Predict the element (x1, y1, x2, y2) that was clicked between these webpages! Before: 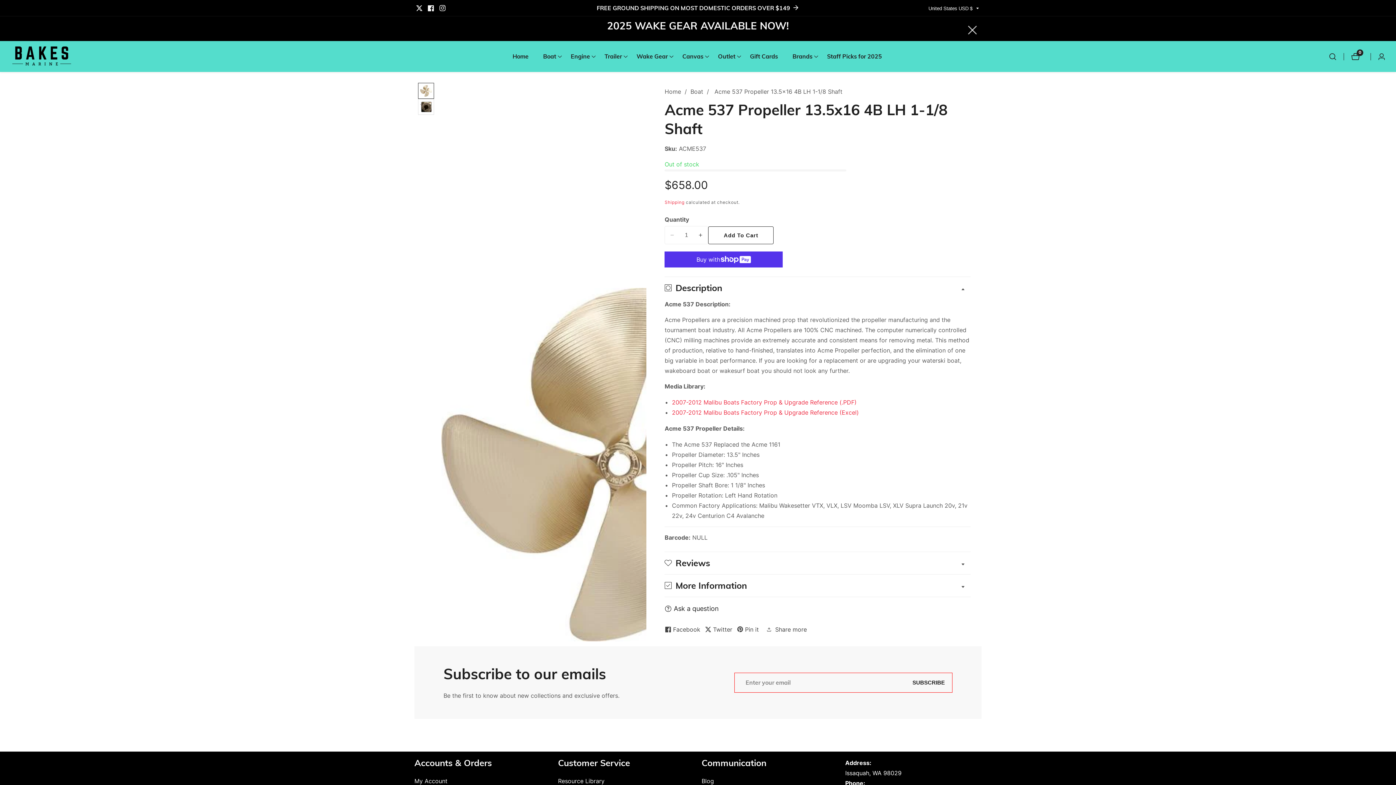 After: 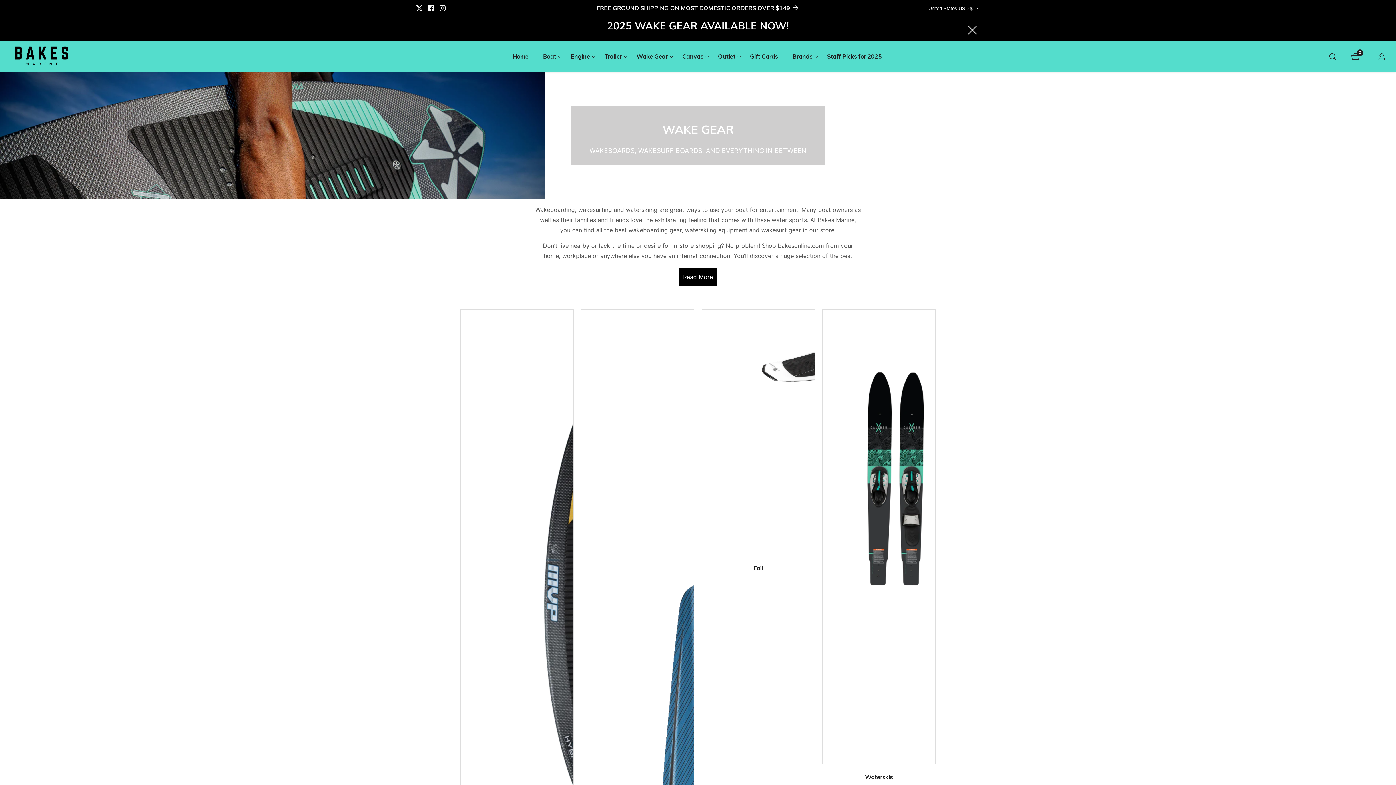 Action: bbox: (636, 42, 667, 70) label: Wake Gear